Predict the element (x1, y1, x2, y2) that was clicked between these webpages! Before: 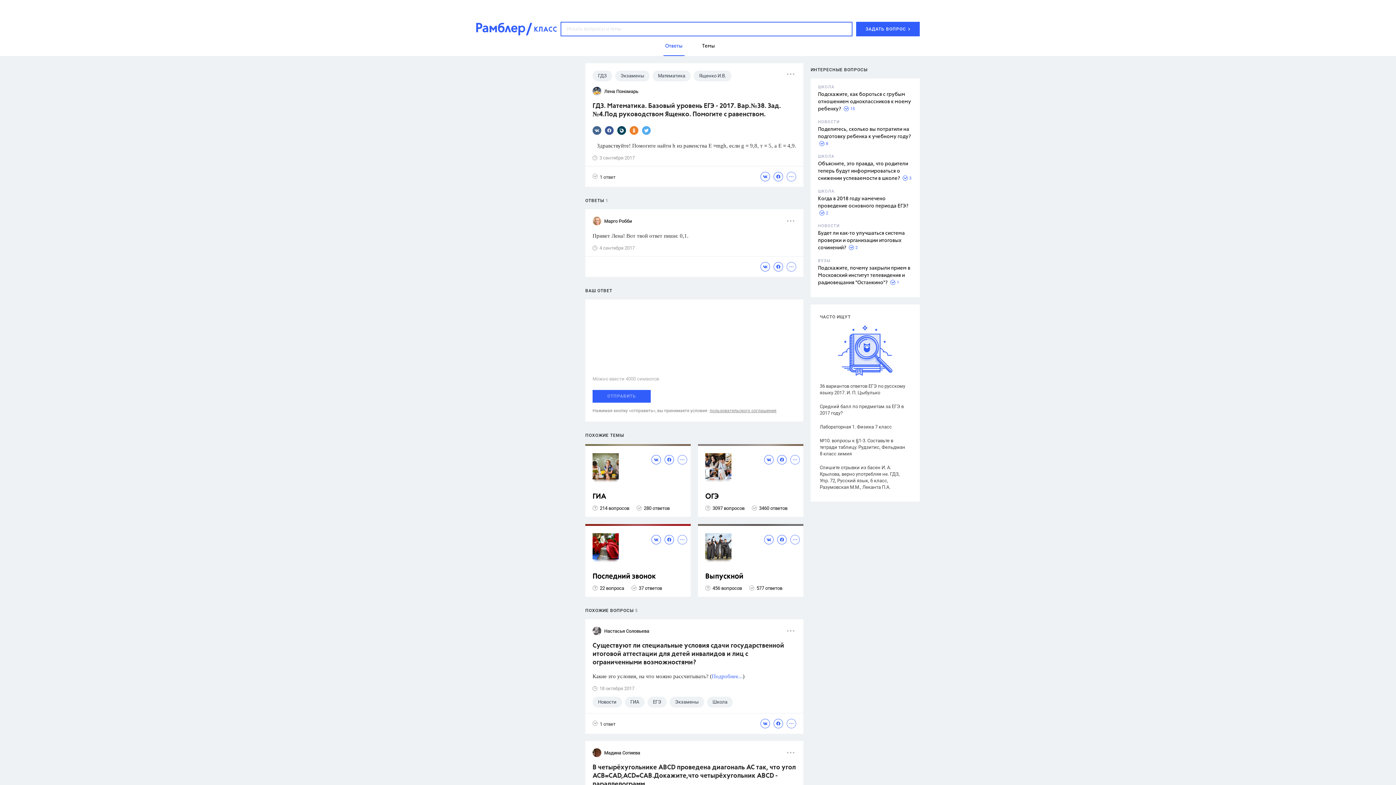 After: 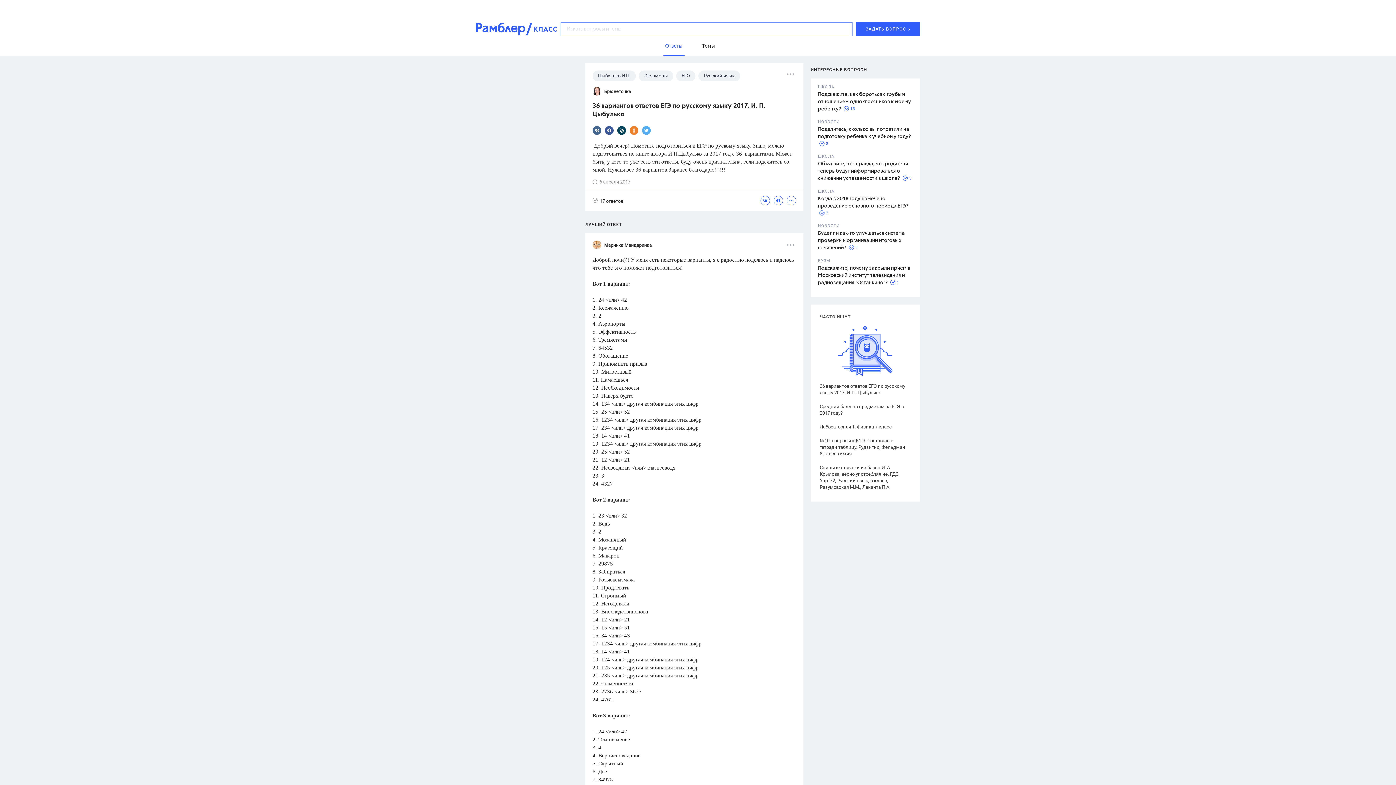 Action: label: 36 вариантов ответов ЕГЭ по русскому языку 2017. И. П. Цыбулько bbox: (820, 383, 907, 396)